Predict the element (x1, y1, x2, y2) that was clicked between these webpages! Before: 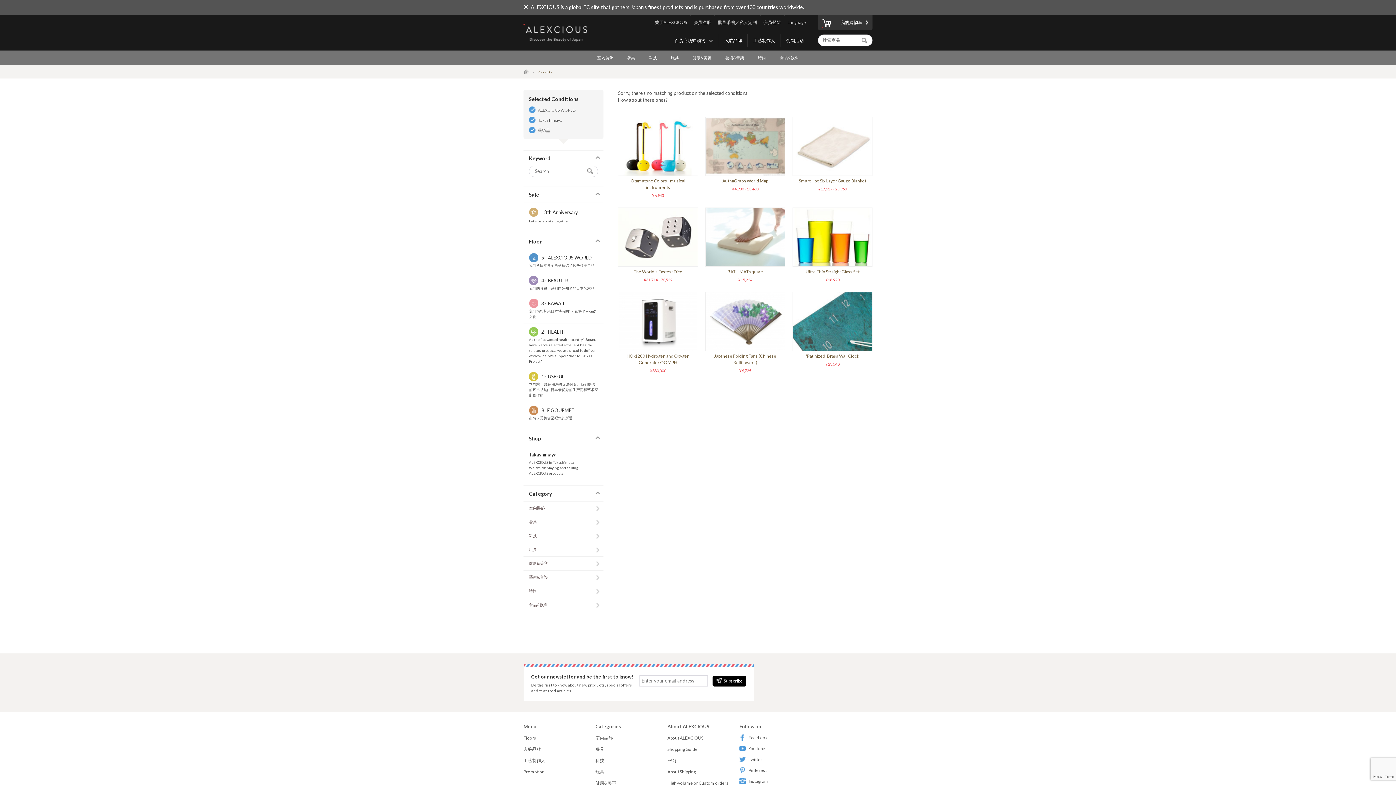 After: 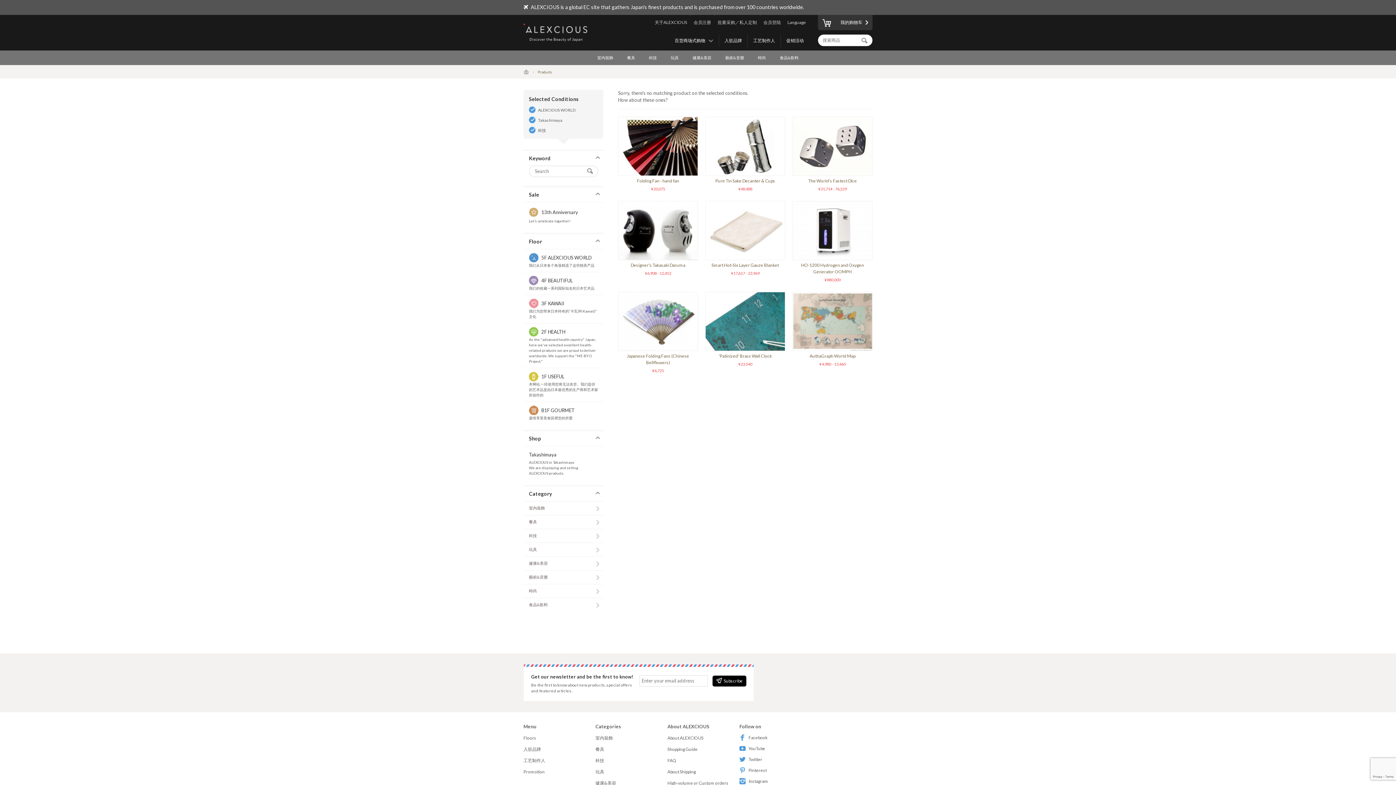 Action: label: 科技 bbox: (523, 529, 603, 542)